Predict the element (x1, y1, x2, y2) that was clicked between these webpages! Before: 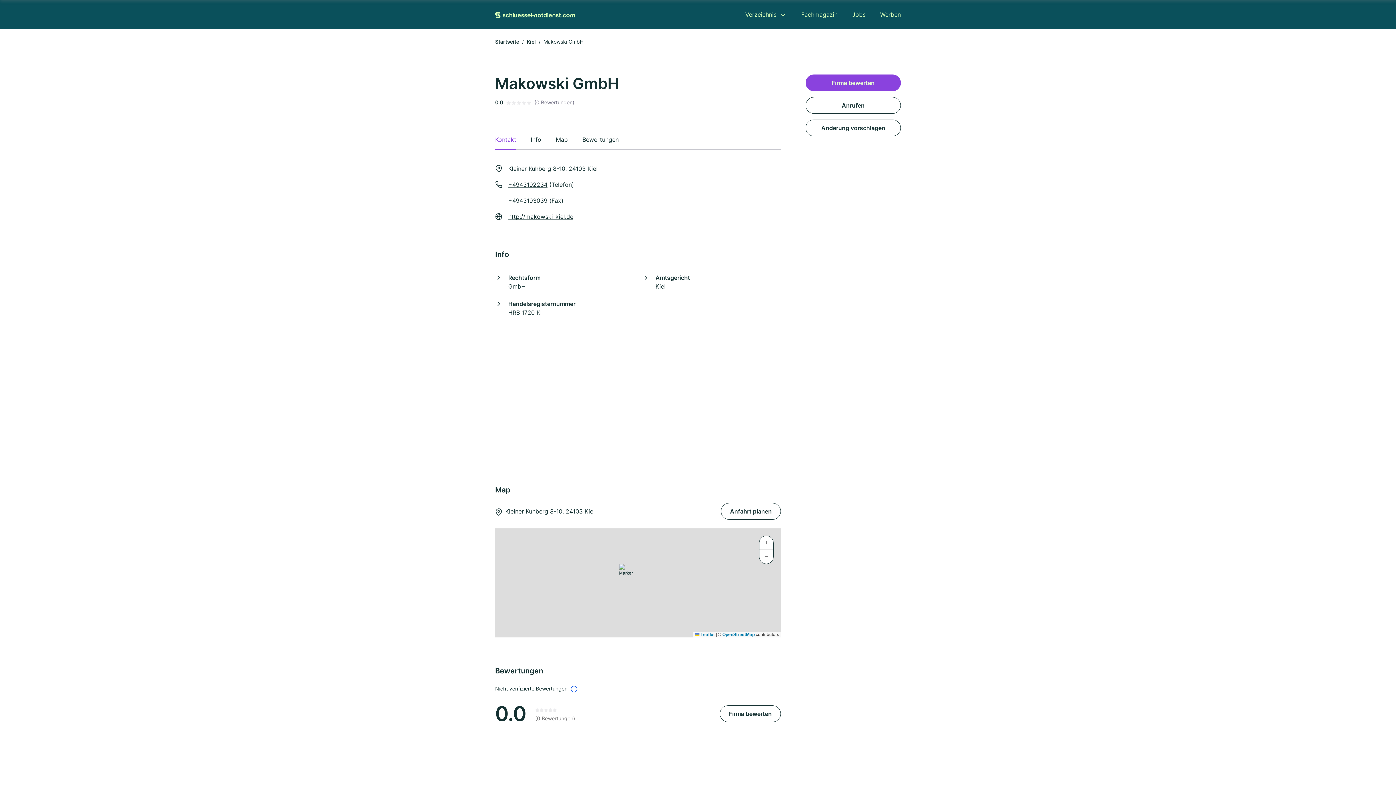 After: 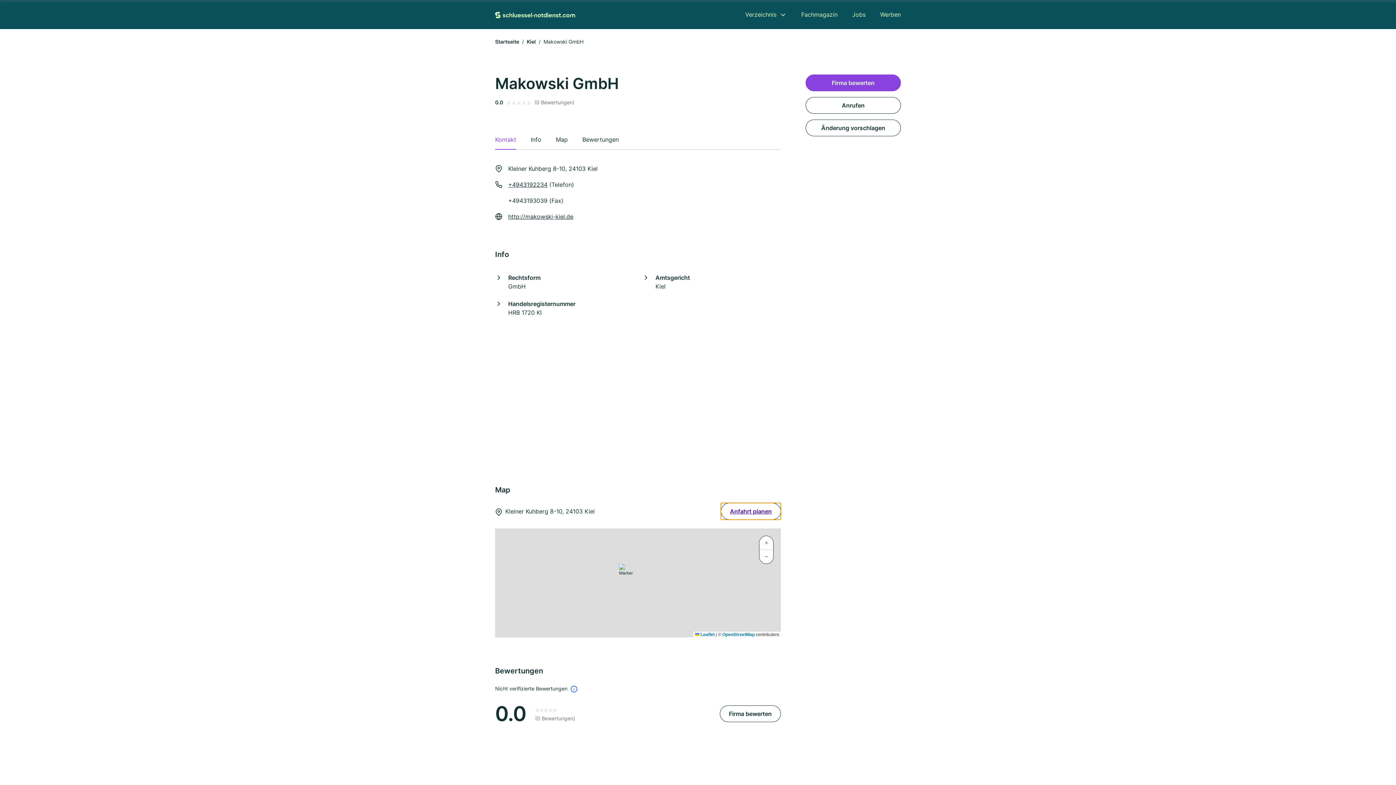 Action: label: Anfahrt planen Kleiner Kuhberg 8-10,  24103 Kiel bbox: (721, 503, 781, 520)